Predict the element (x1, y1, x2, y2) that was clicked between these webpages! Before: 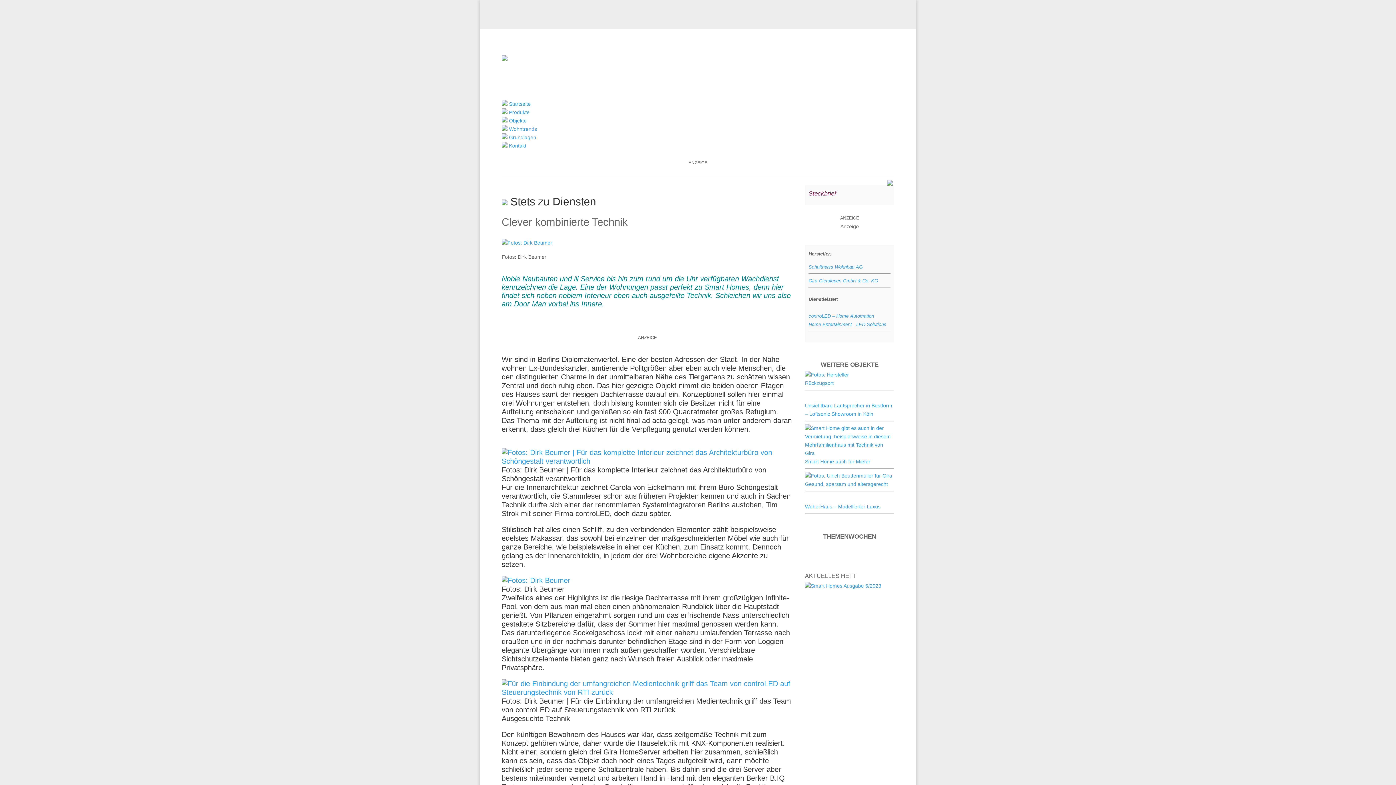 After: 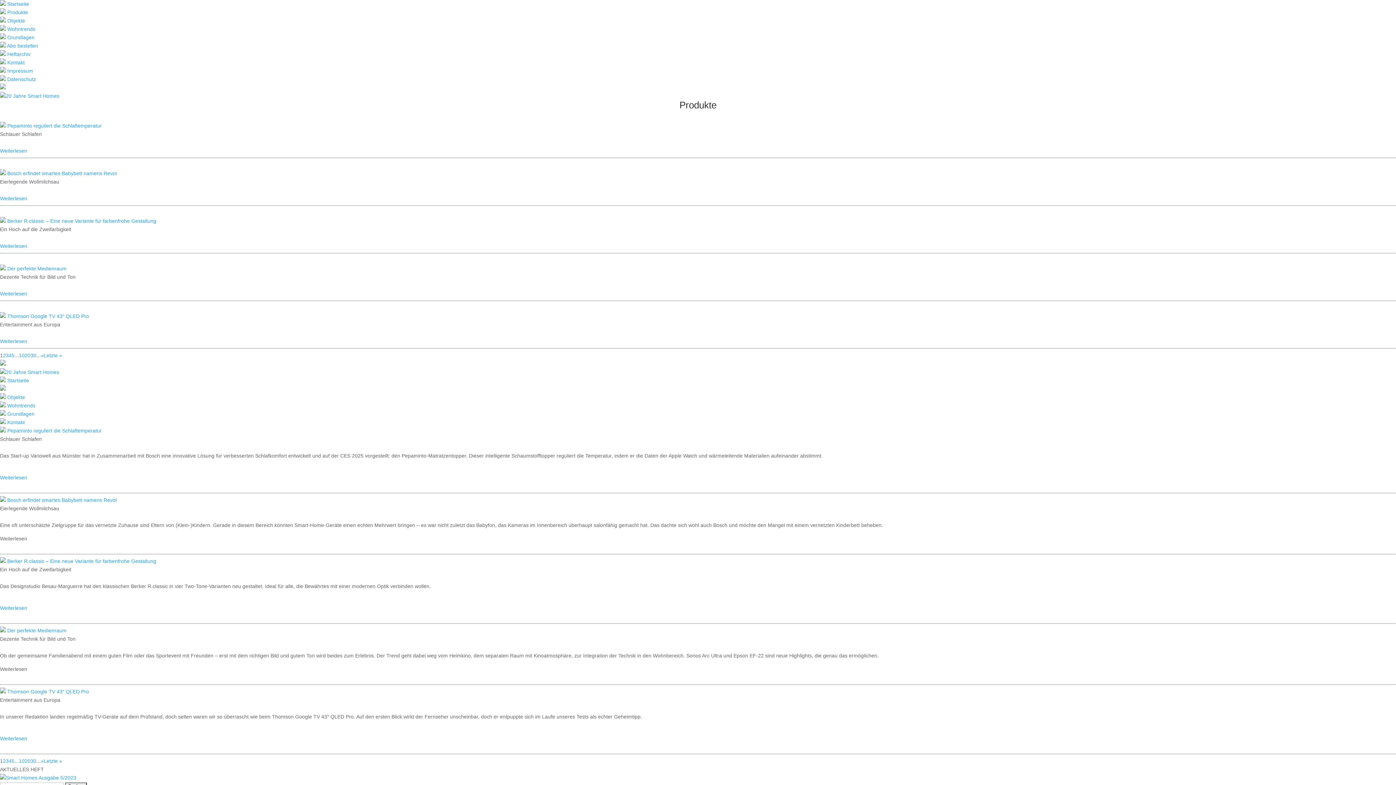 Action: label:  Produkte bbox: (501, 109, 529, 115)